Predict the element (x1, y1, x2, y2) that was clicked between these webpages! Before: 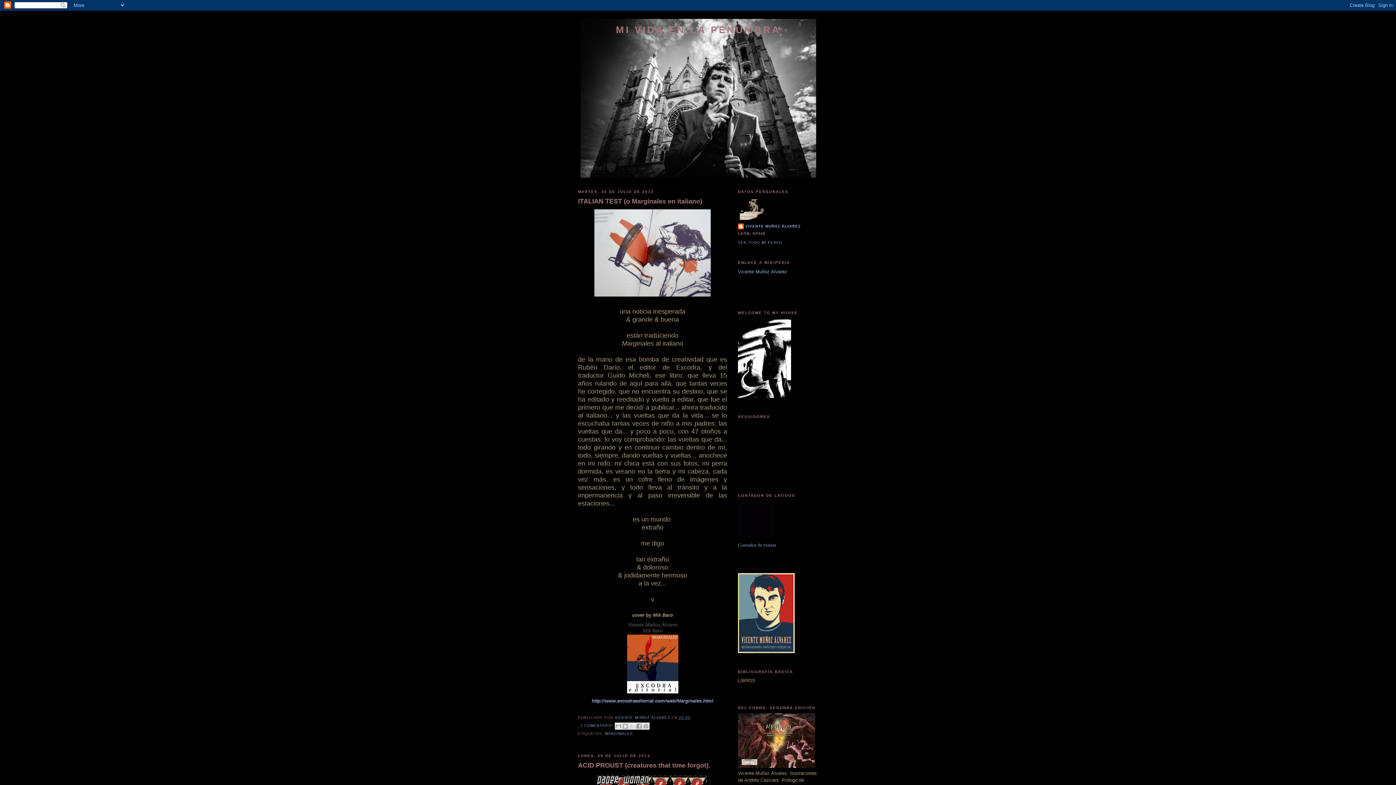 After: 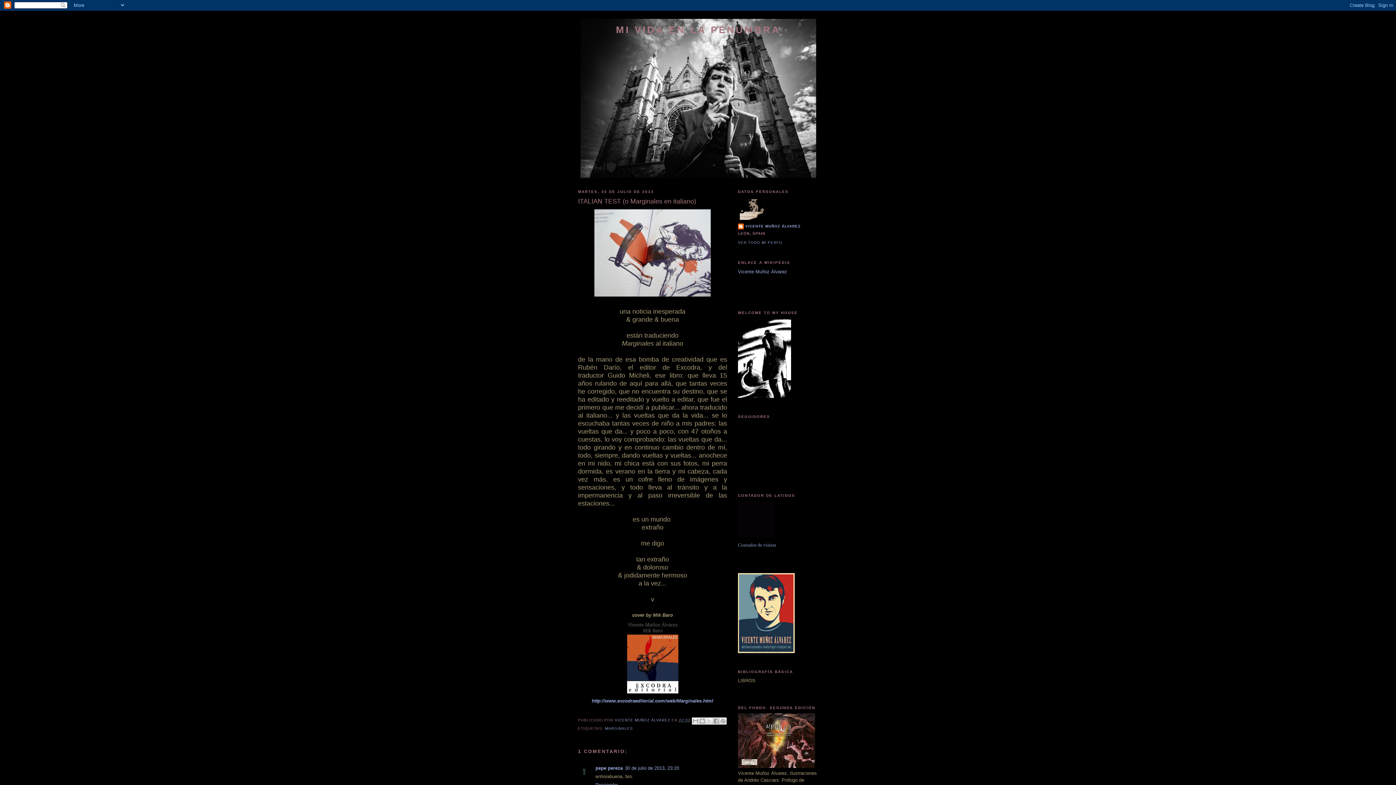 Action: label: ITALIAN TEST (o Marginales en italiano) bbox: (578, 196, 727, 206)